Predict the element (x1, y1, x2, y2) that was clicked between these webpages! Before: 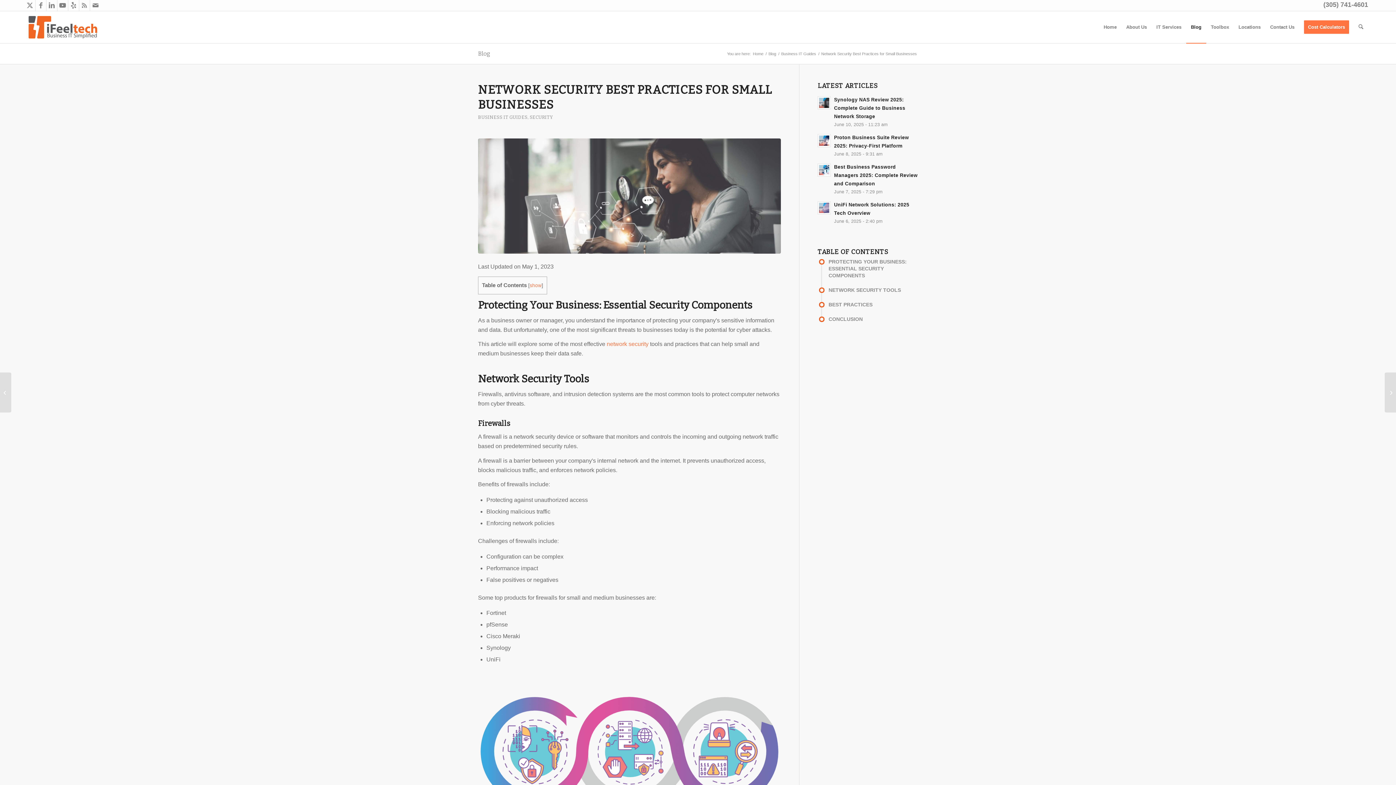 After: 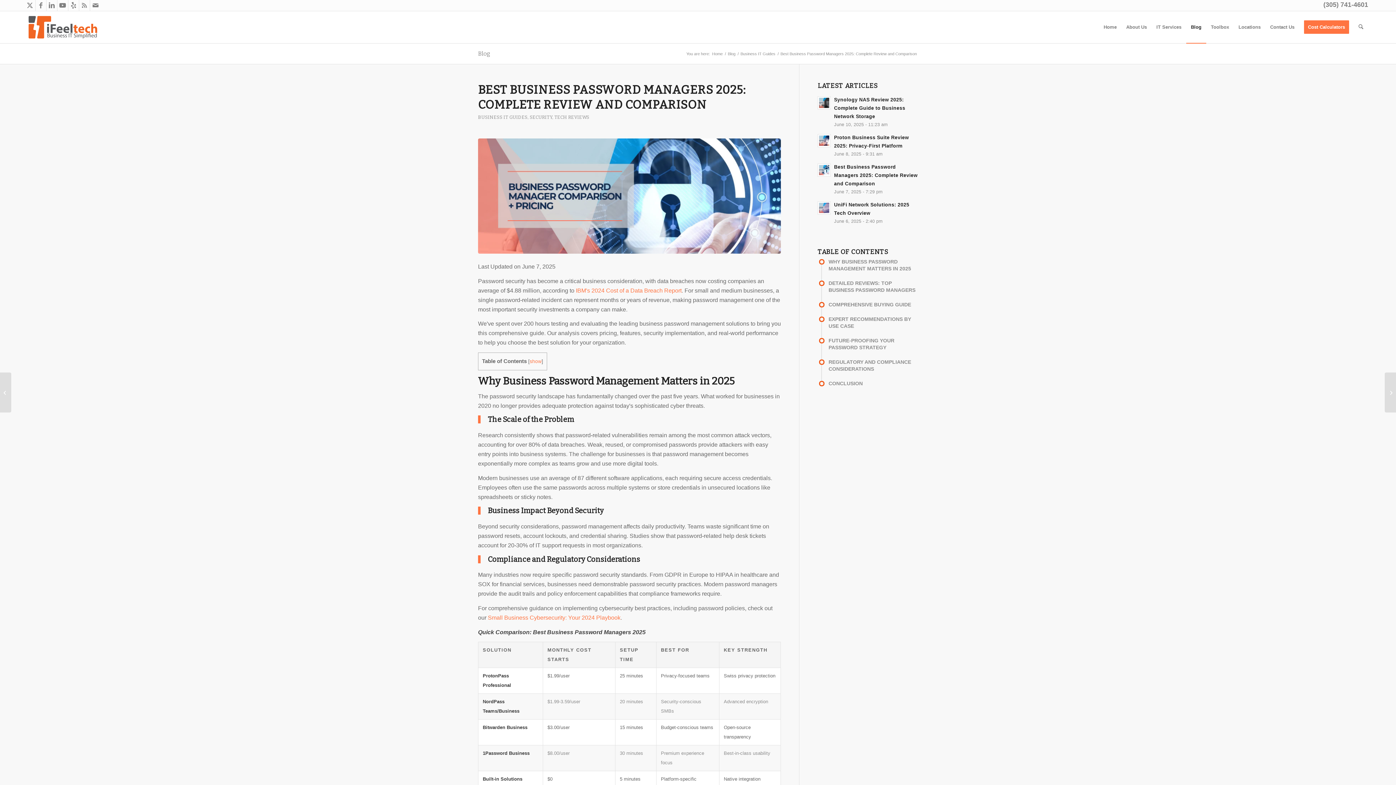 Action: bbox: (817, 163, 831, 176)